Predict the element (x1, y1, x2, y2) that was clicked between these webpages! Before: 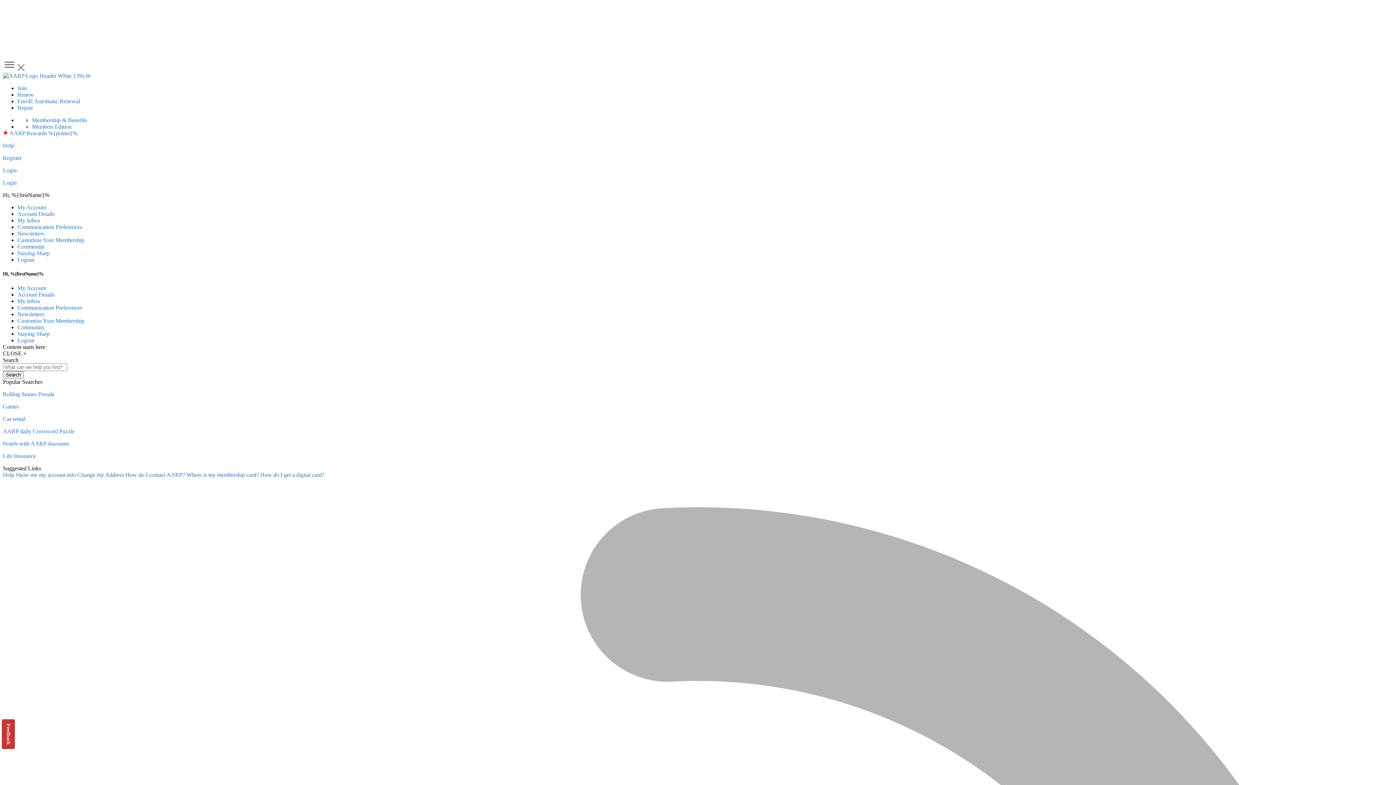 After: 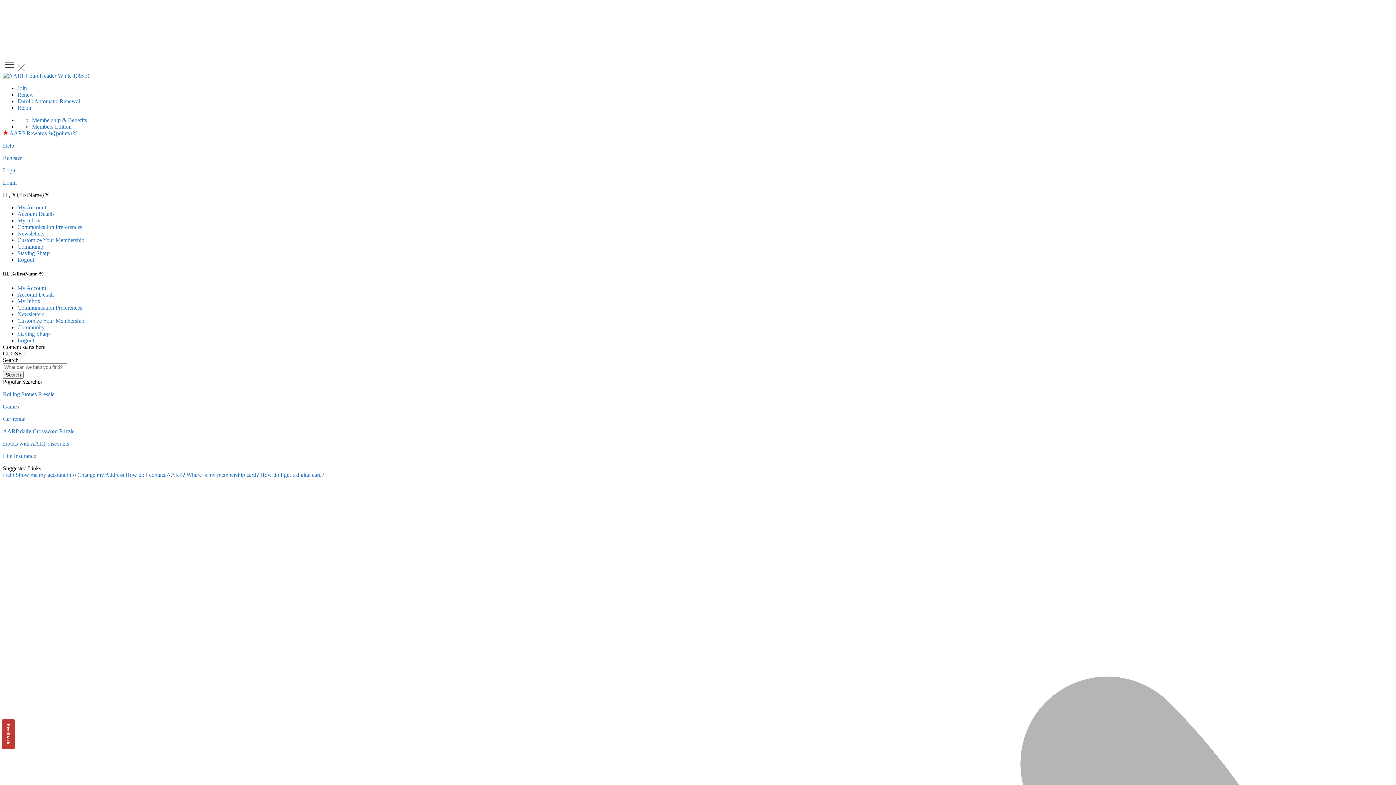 Action: label: Press Space or Enter to close the AARP Menu bbox: (17, 66, 24, 72)